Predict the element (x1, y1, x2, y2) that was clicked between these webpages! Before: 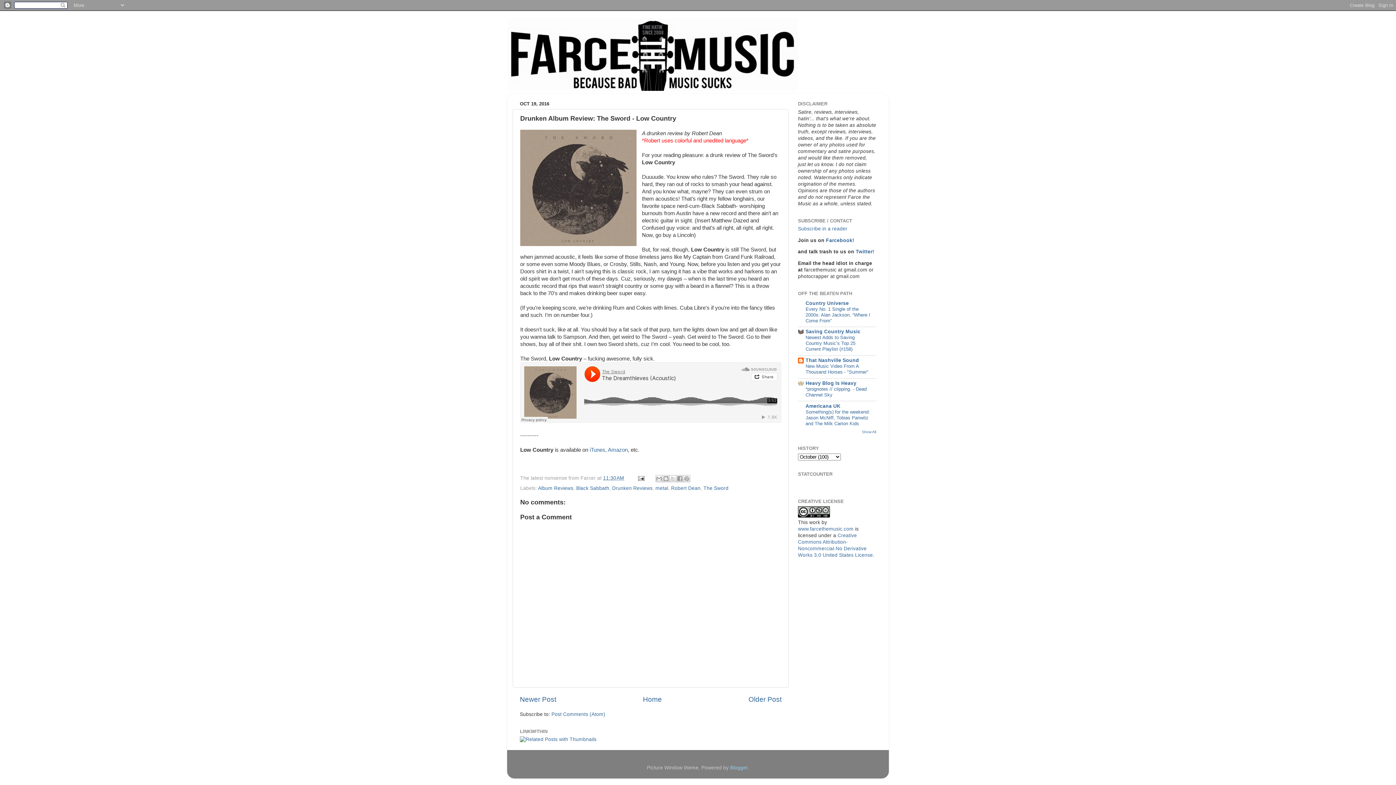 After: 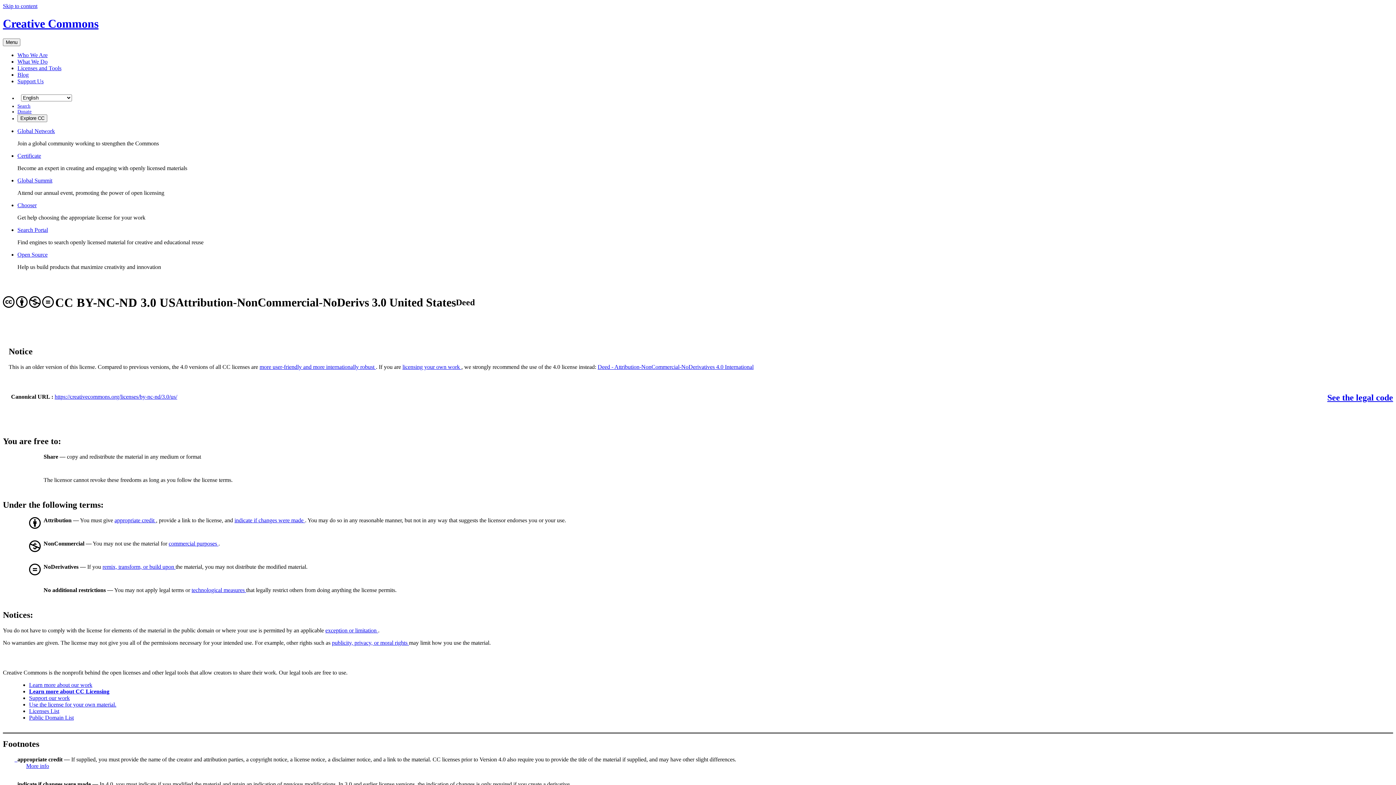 Action: bbox: (798, 513, 830, 518)